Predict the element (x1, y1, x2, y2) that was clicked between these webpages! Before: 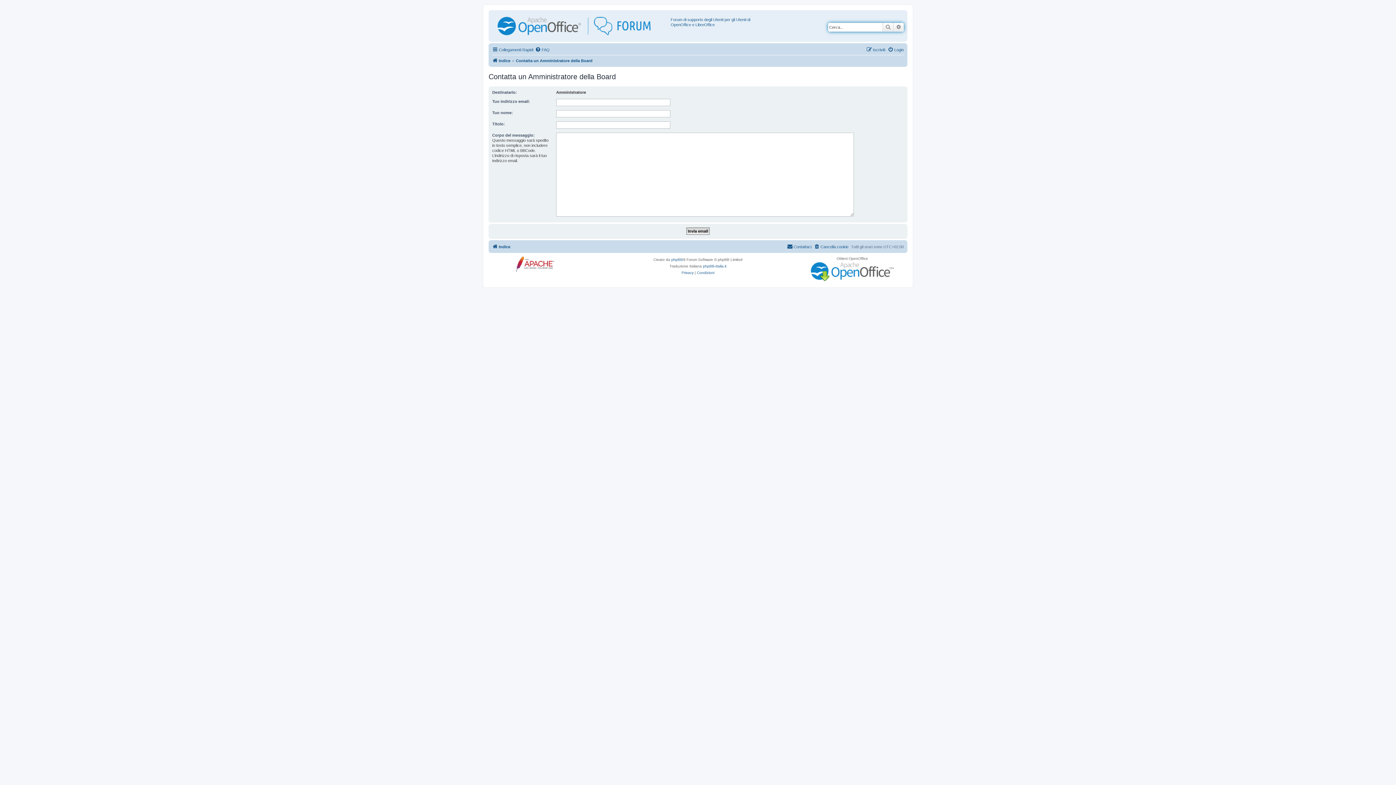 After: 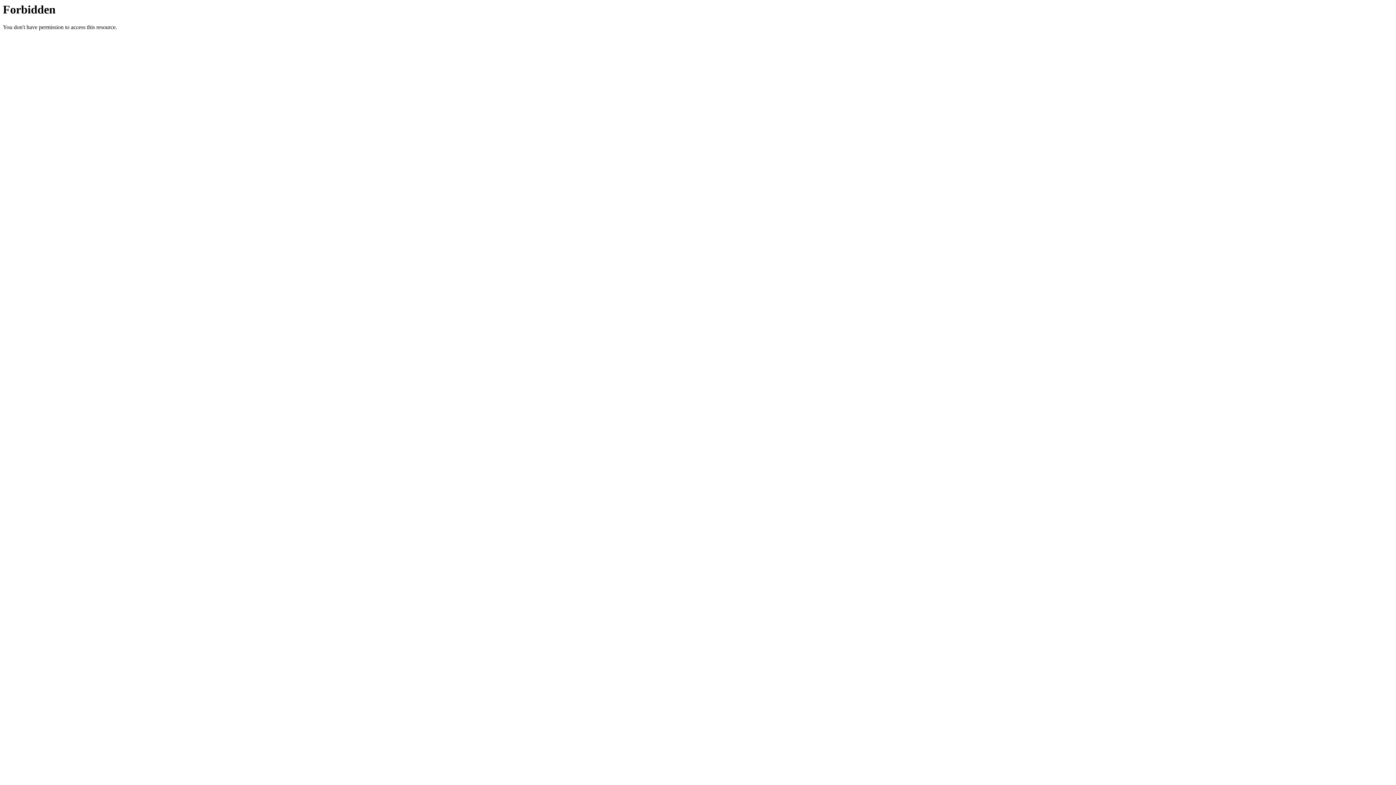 Action: bbox: (703, 263, 726, 269) label: phpBB-Italia.it